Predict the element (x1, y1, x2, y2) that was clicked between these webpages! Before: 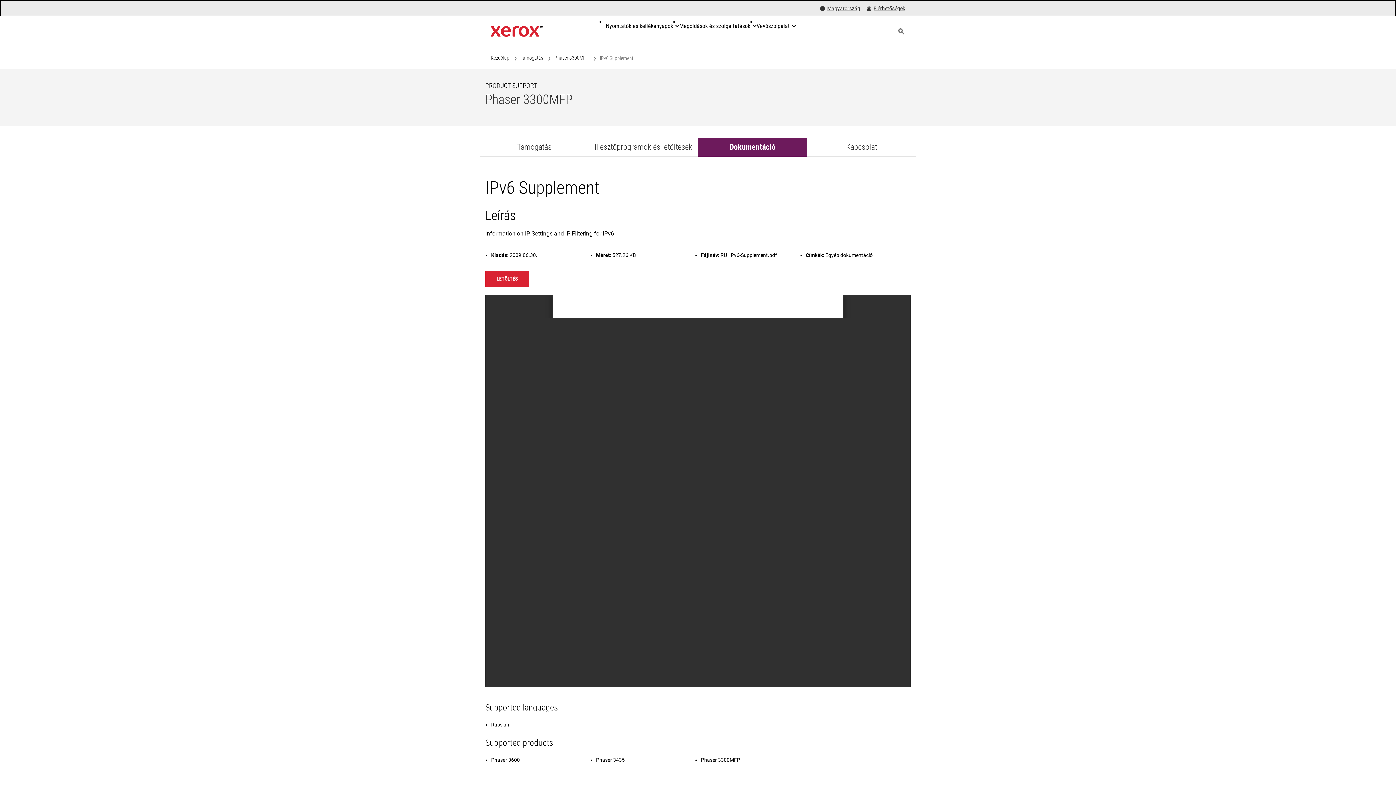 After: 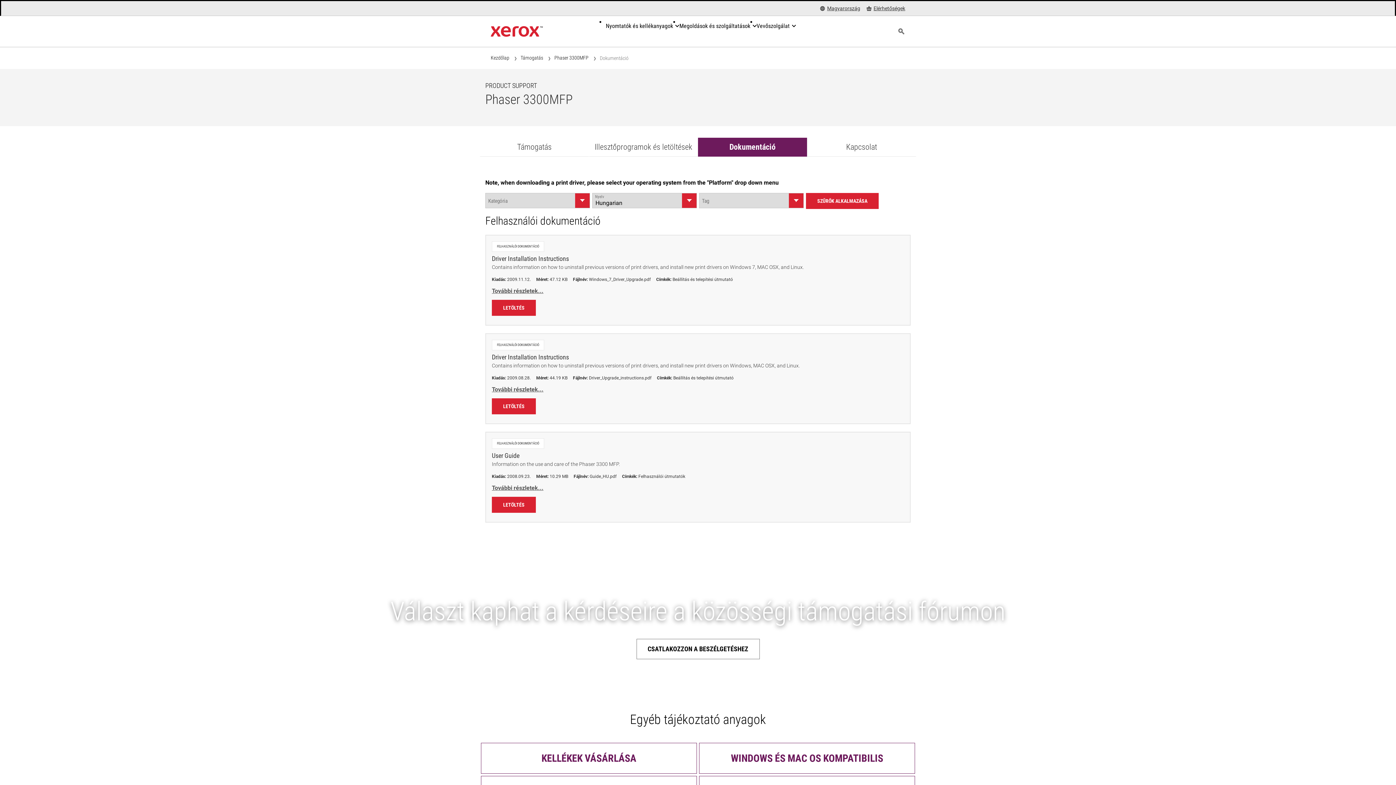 Action: bbox: (698, 137, 807, 156) label: Dokumentáció